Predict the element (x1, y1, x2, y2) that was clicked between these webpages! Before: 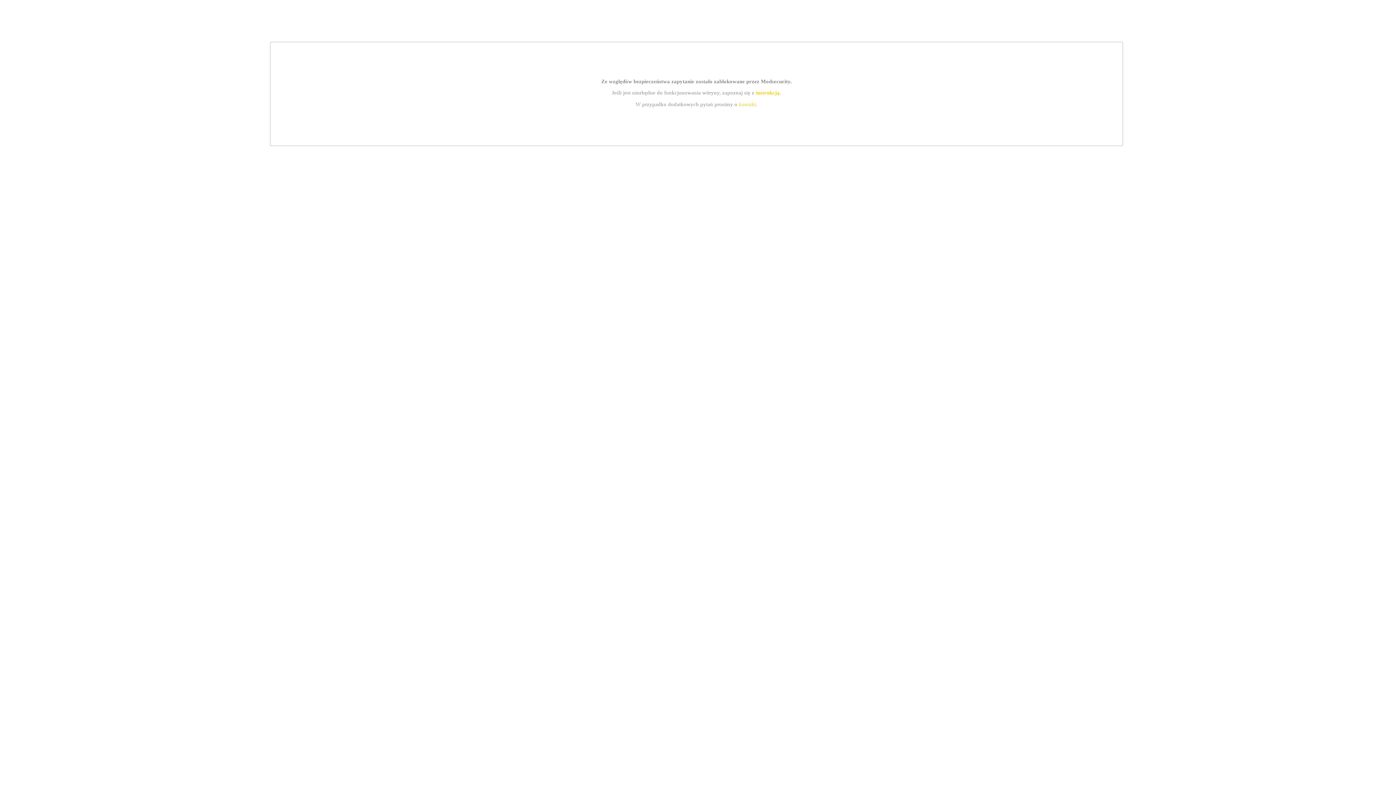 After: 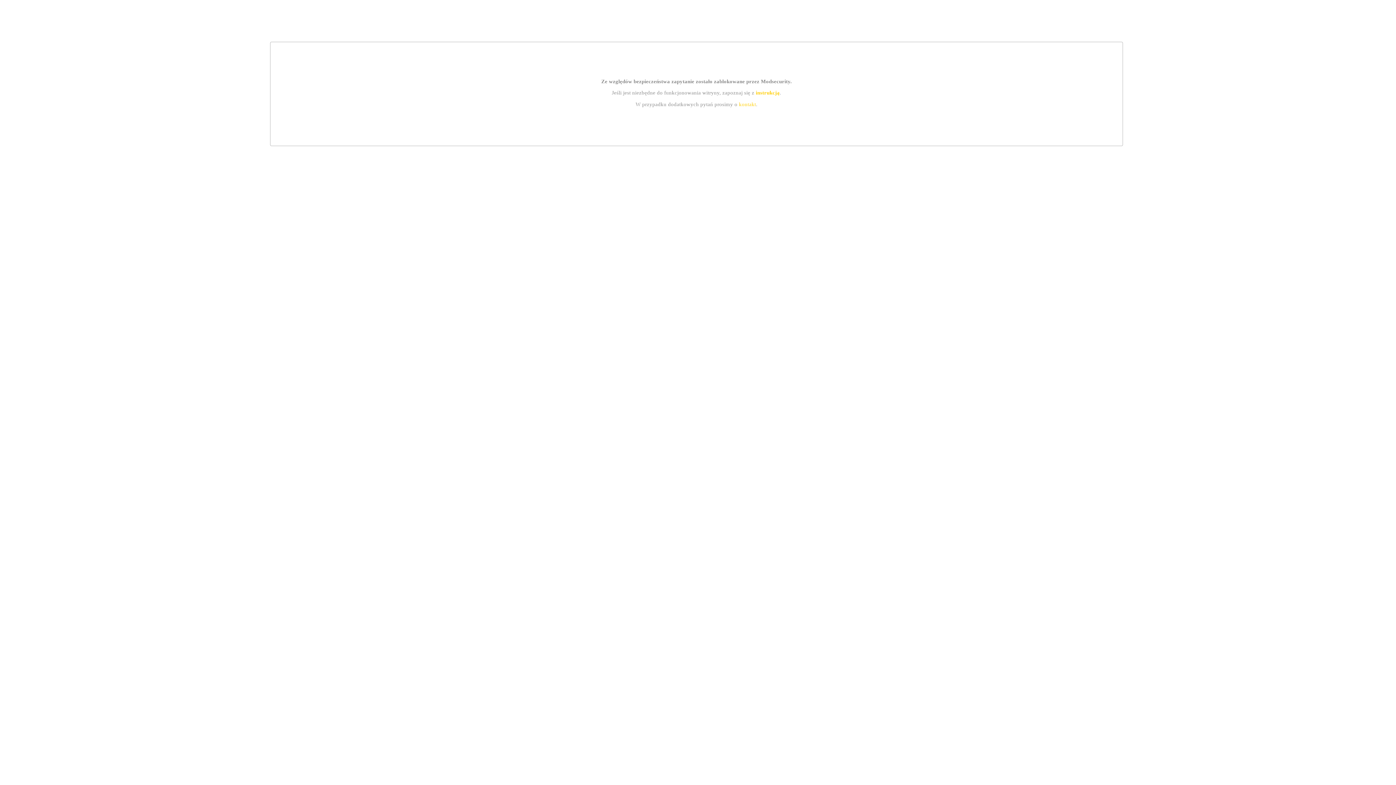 Action: label: kontakt bbox: (739, 101, 756, 107)